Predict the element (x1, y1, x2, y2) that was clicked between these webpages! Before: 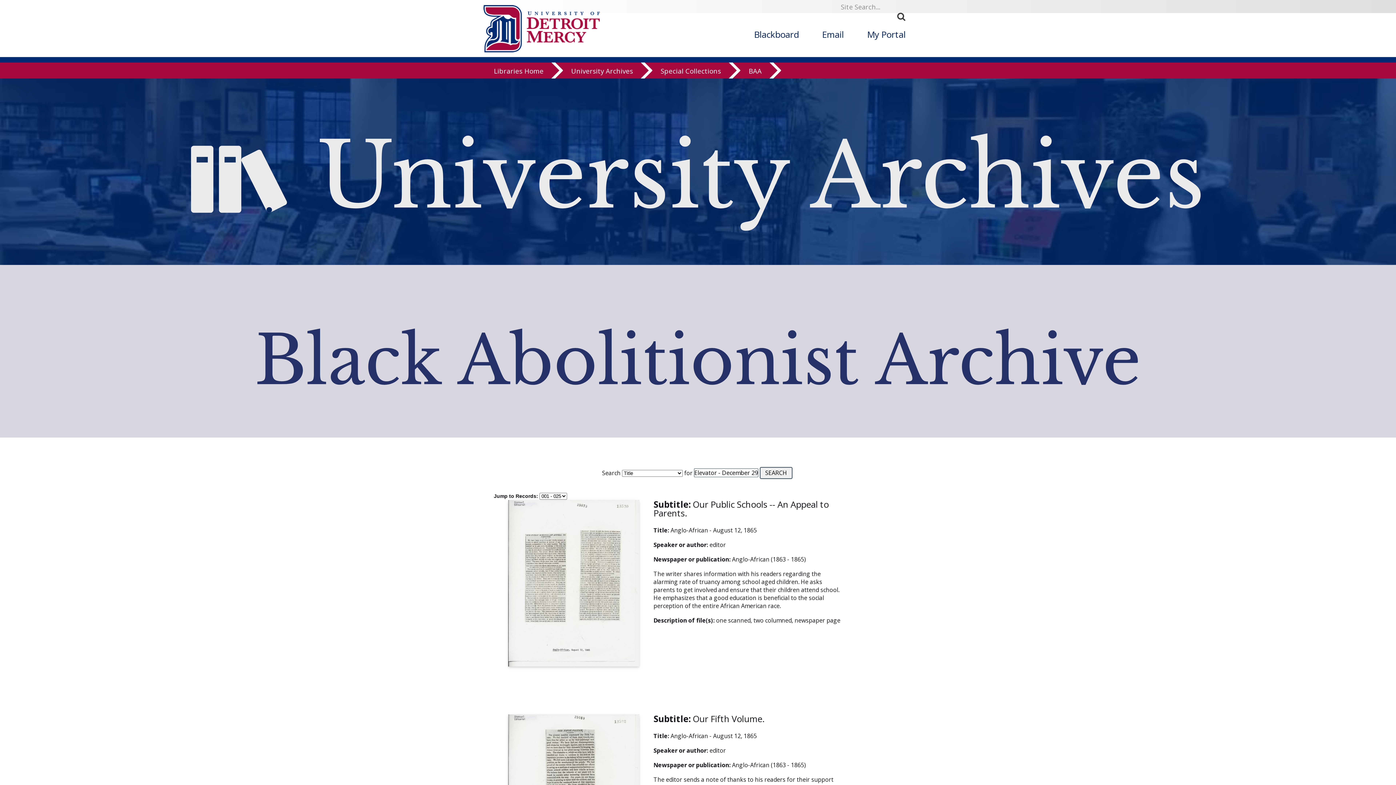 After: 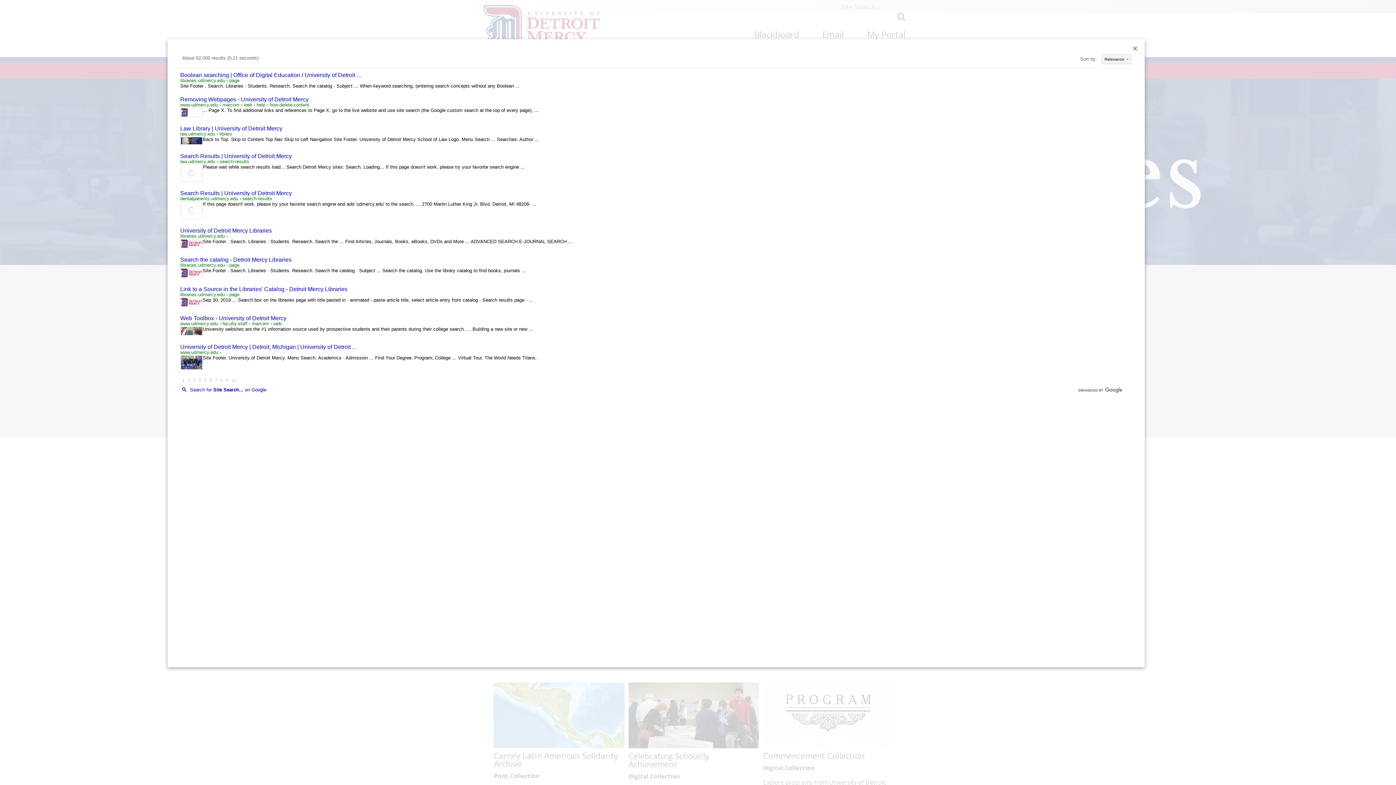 Action: bbox: (895, 11, 912, 22)